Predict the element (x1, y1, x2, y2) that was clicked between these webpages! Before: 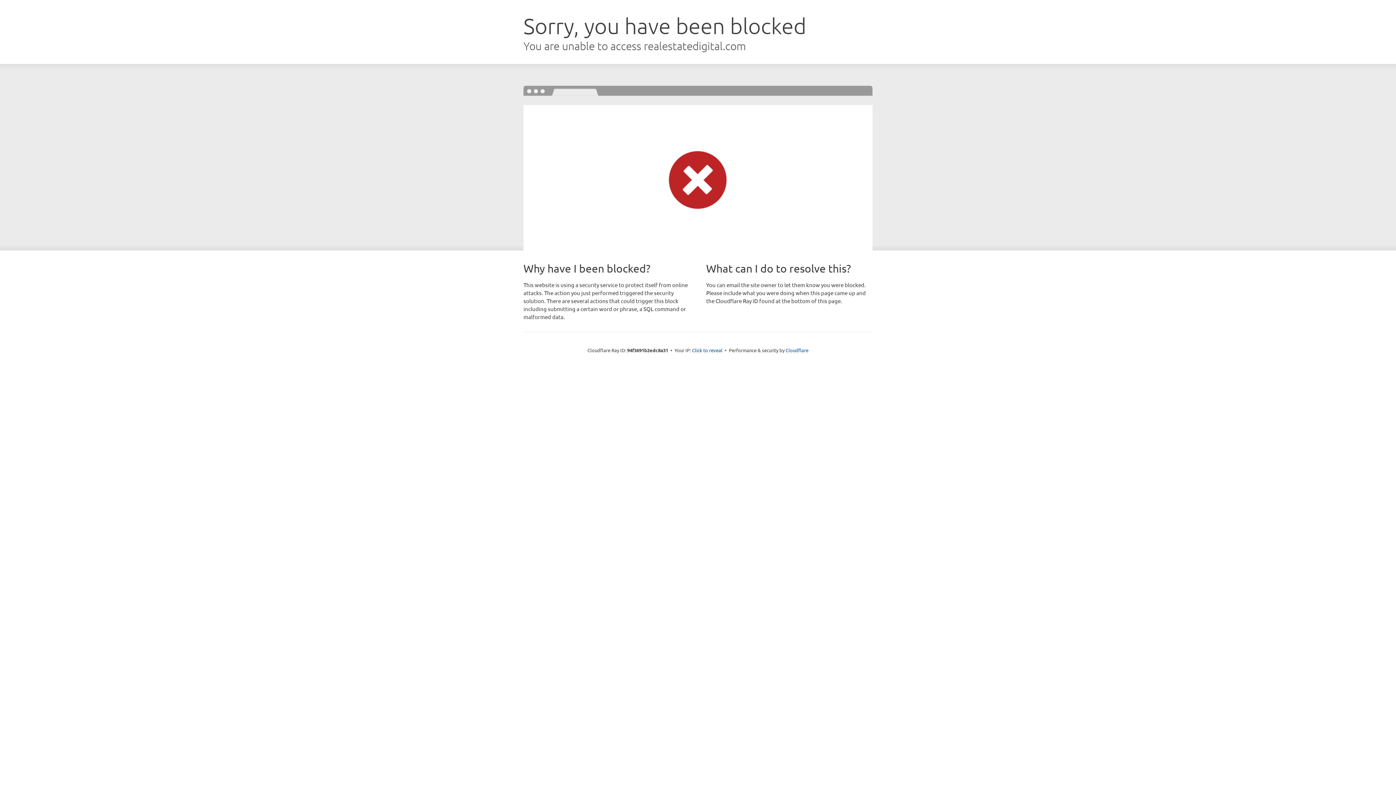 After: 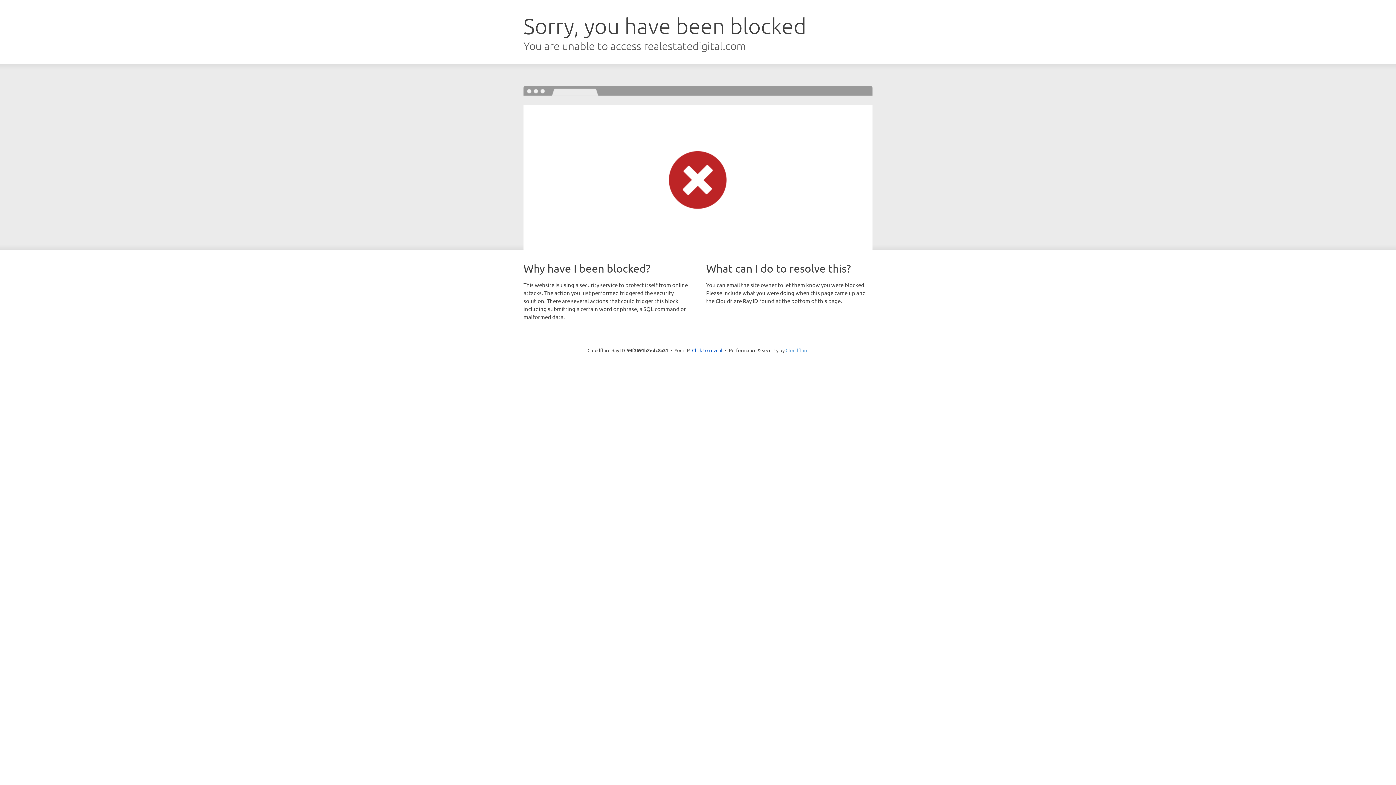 Action: label: Cloudflare bbox: (785, 347, 808, 353)